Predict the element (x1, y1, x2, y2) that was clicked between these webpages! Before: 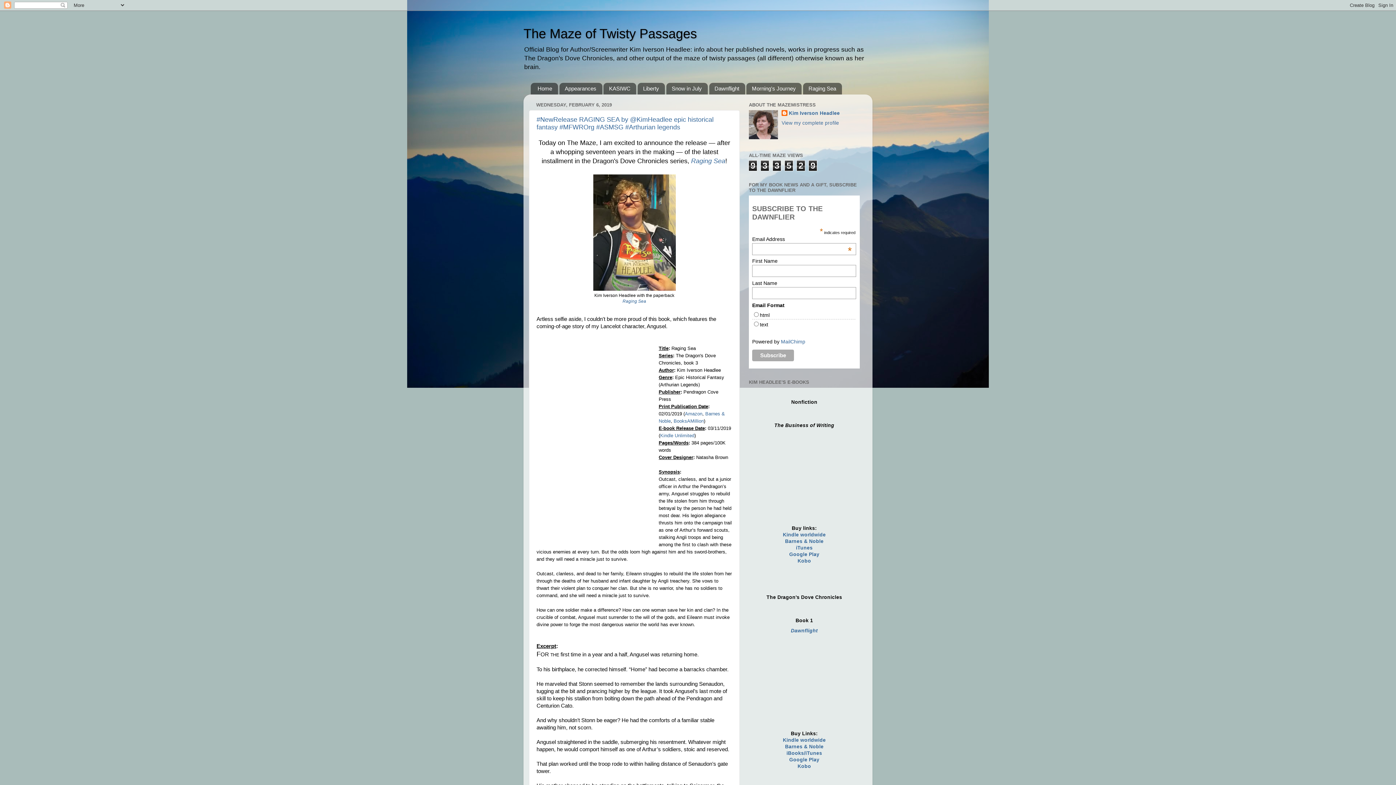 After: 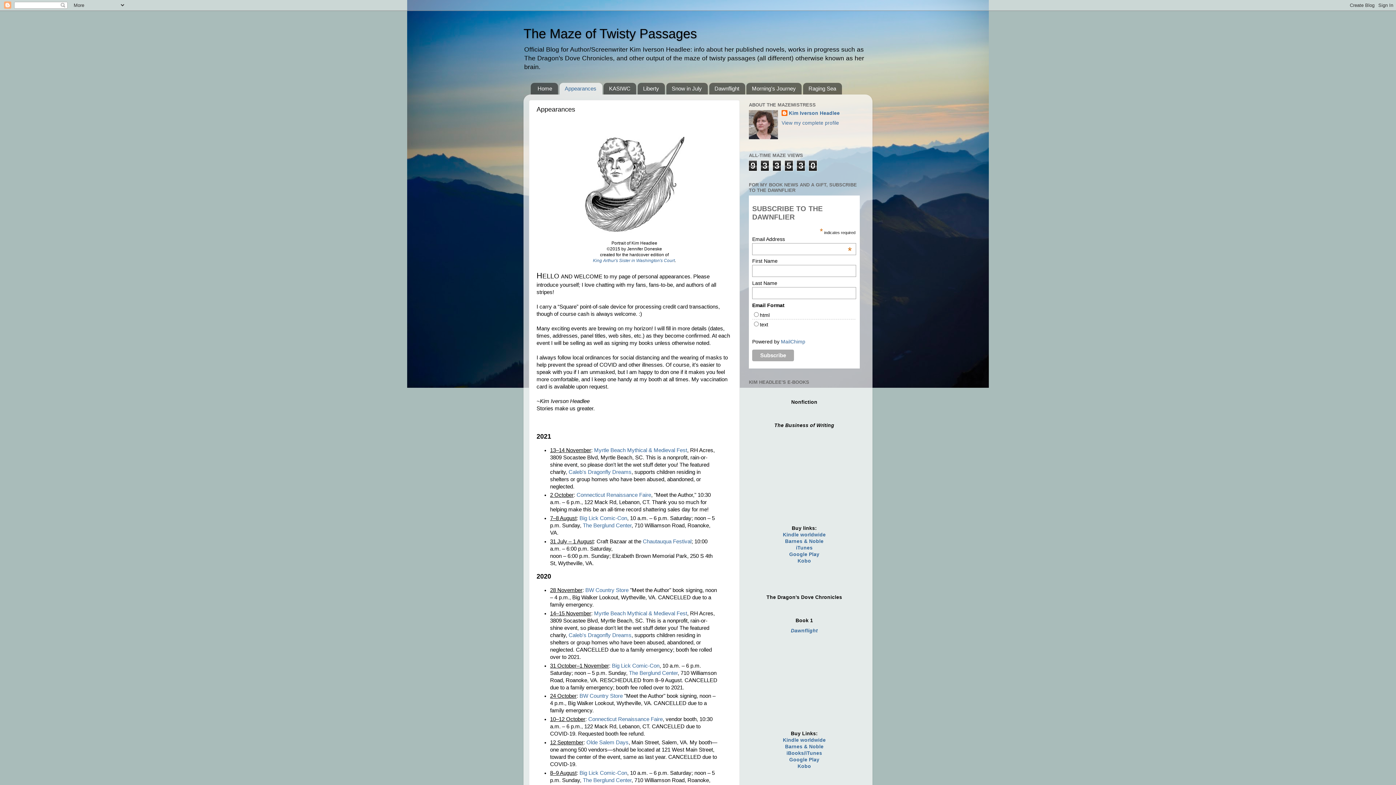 Action: bbox: (559, 82, 602, 94) label: Appearances